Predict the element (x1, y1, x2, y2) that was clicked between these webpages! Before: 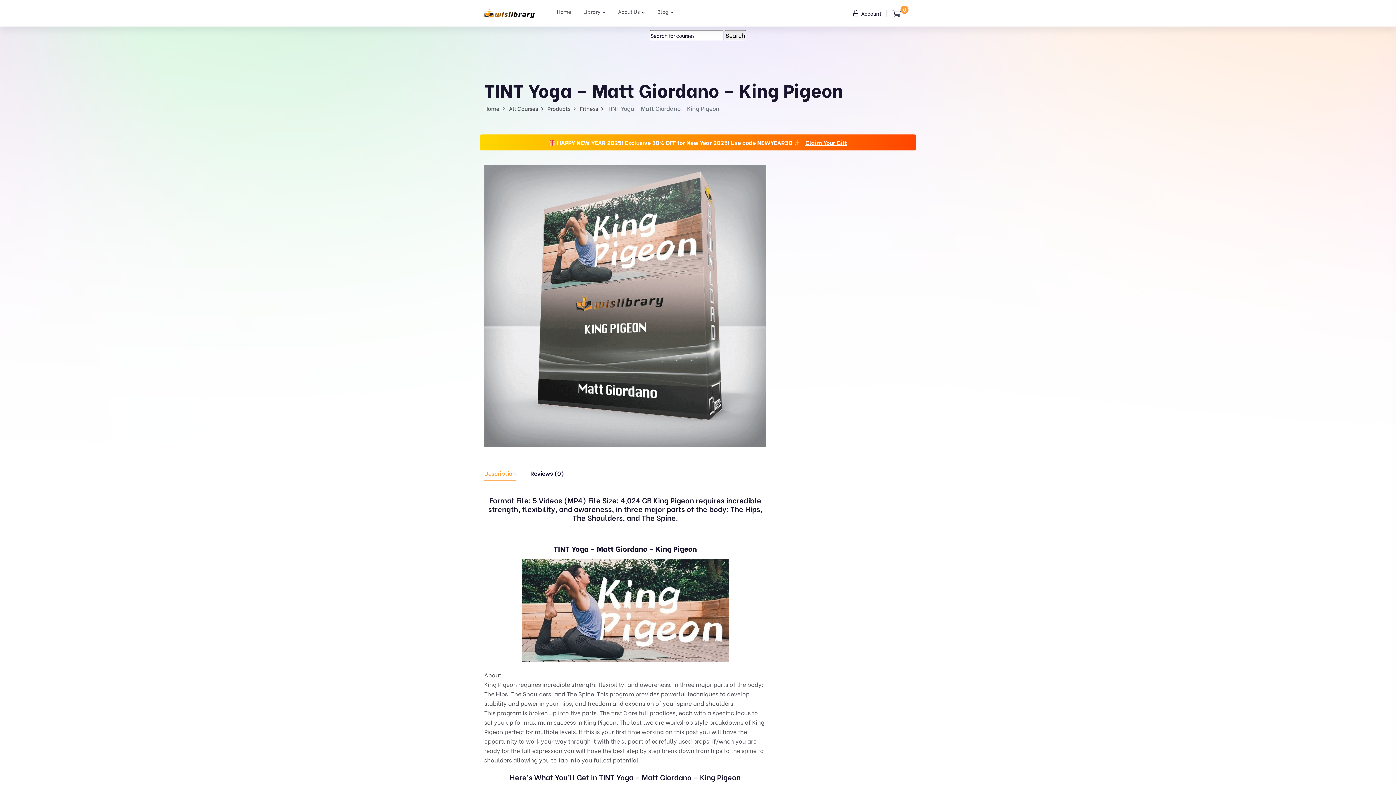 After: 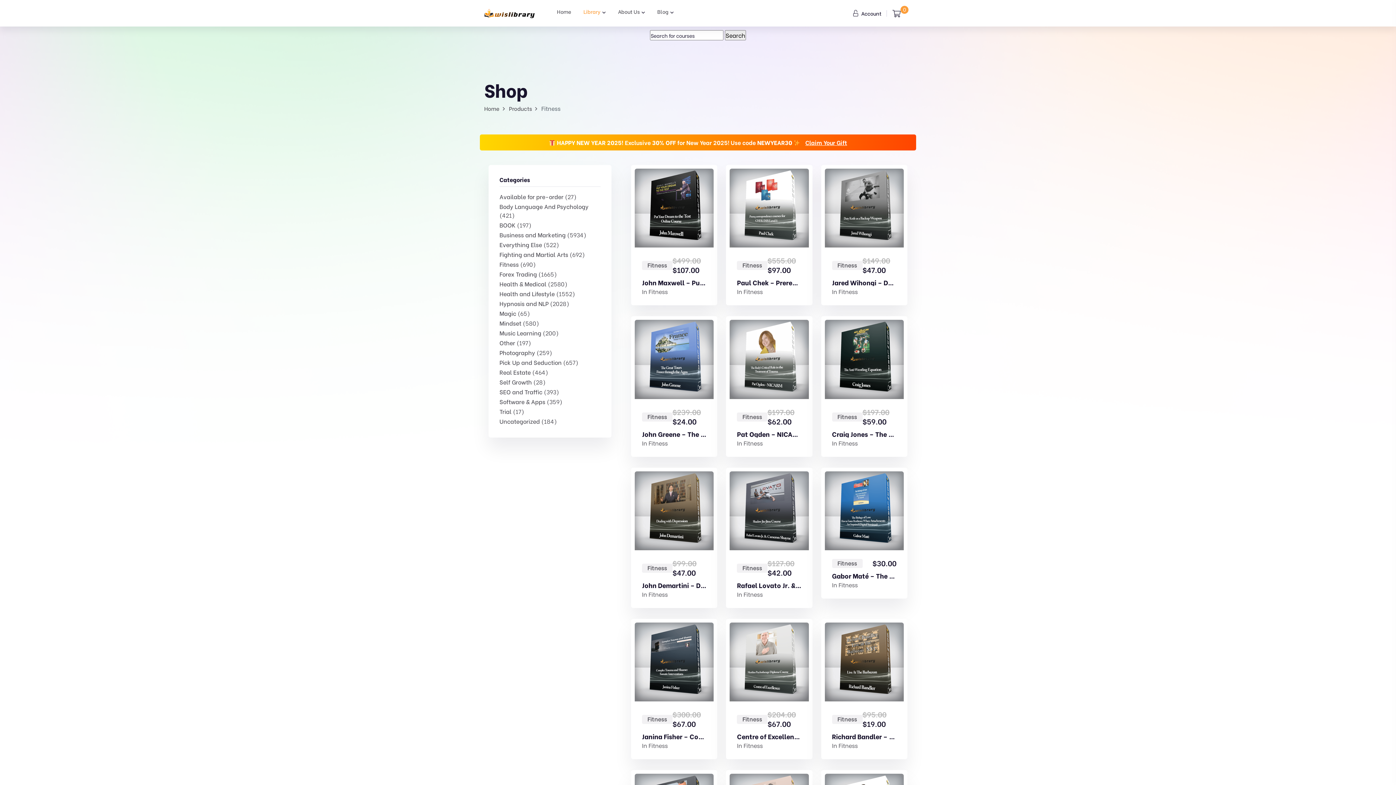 Action: label: Fitness bbox: (580, 104, 598, 112)